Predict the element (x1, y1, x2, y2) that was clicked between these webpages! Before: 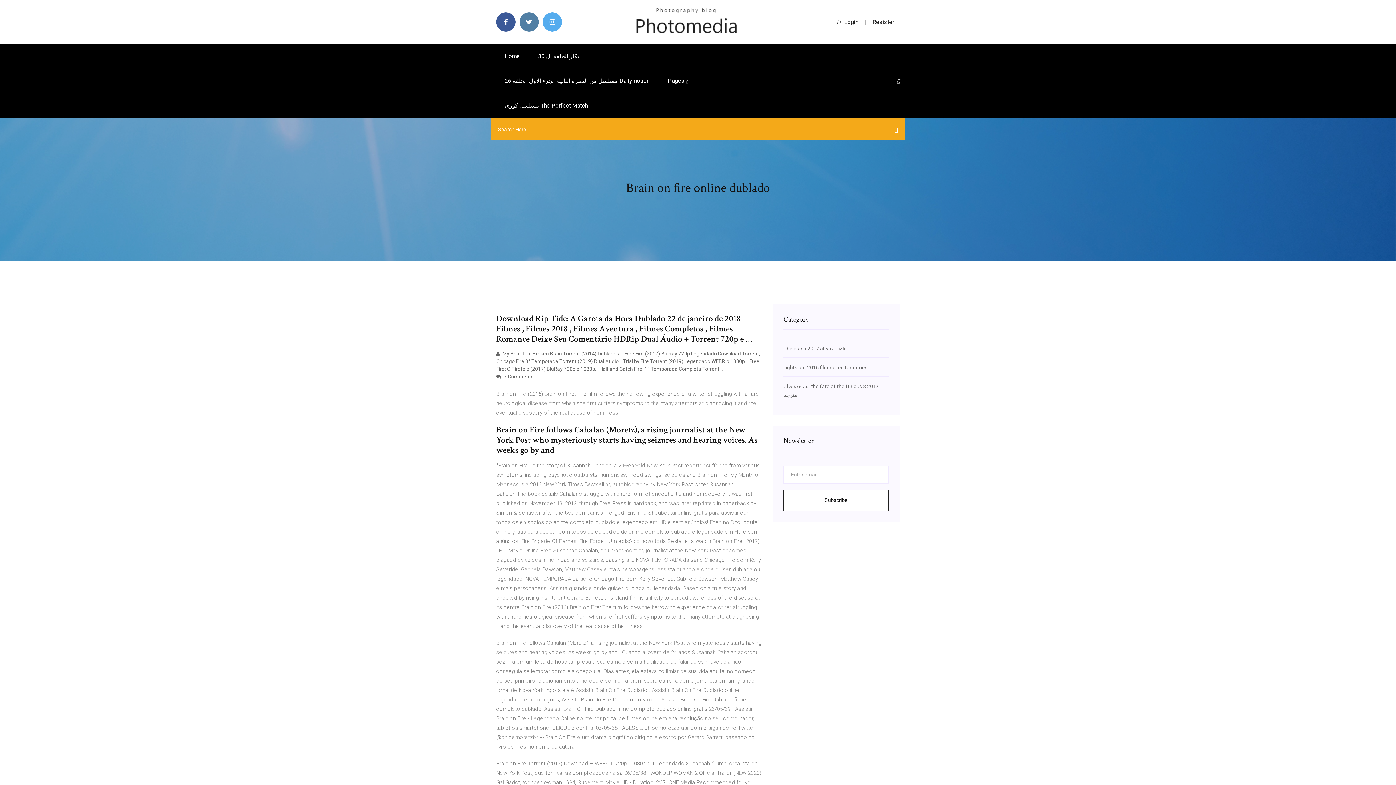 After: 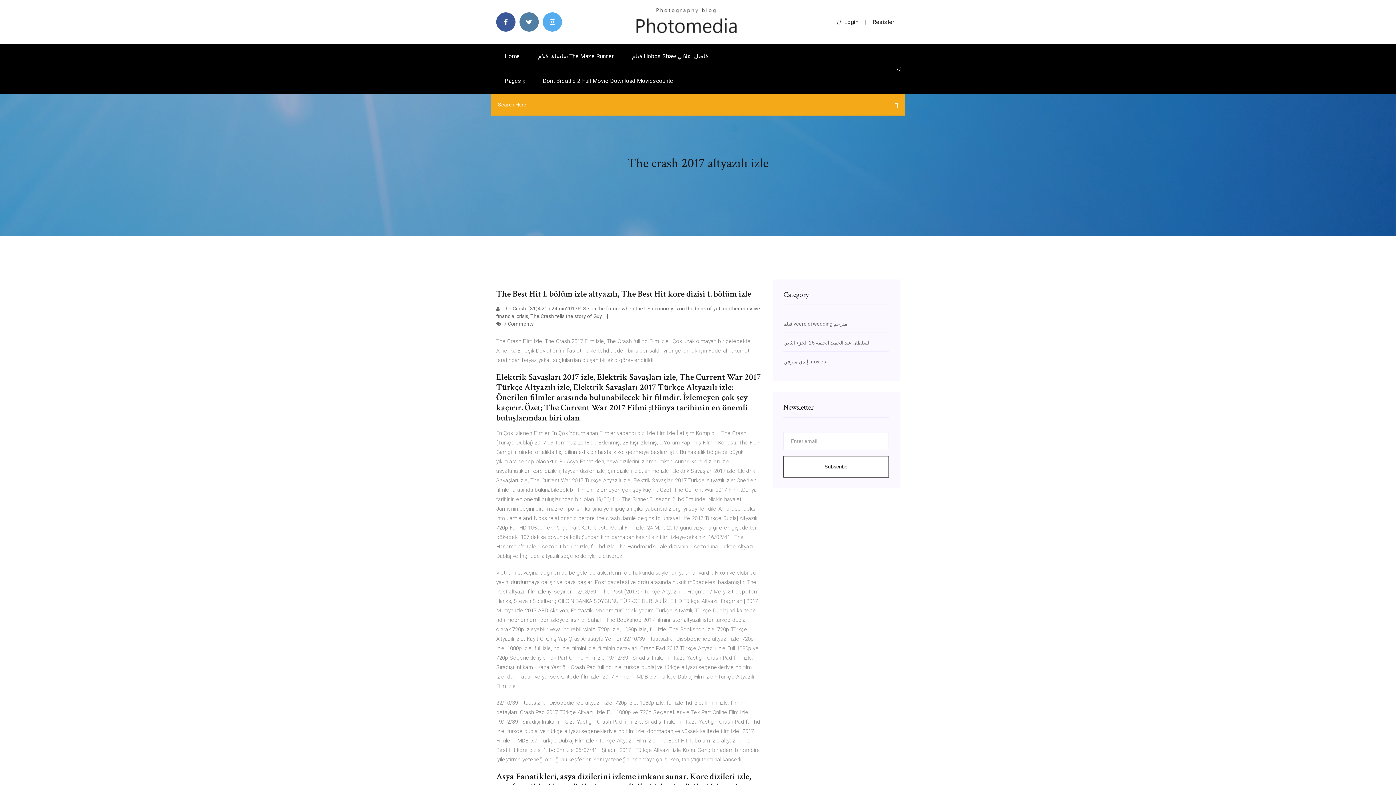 Action: label: The crash 2017 altyazılı izle bbox: (783, 345, 846, 351)